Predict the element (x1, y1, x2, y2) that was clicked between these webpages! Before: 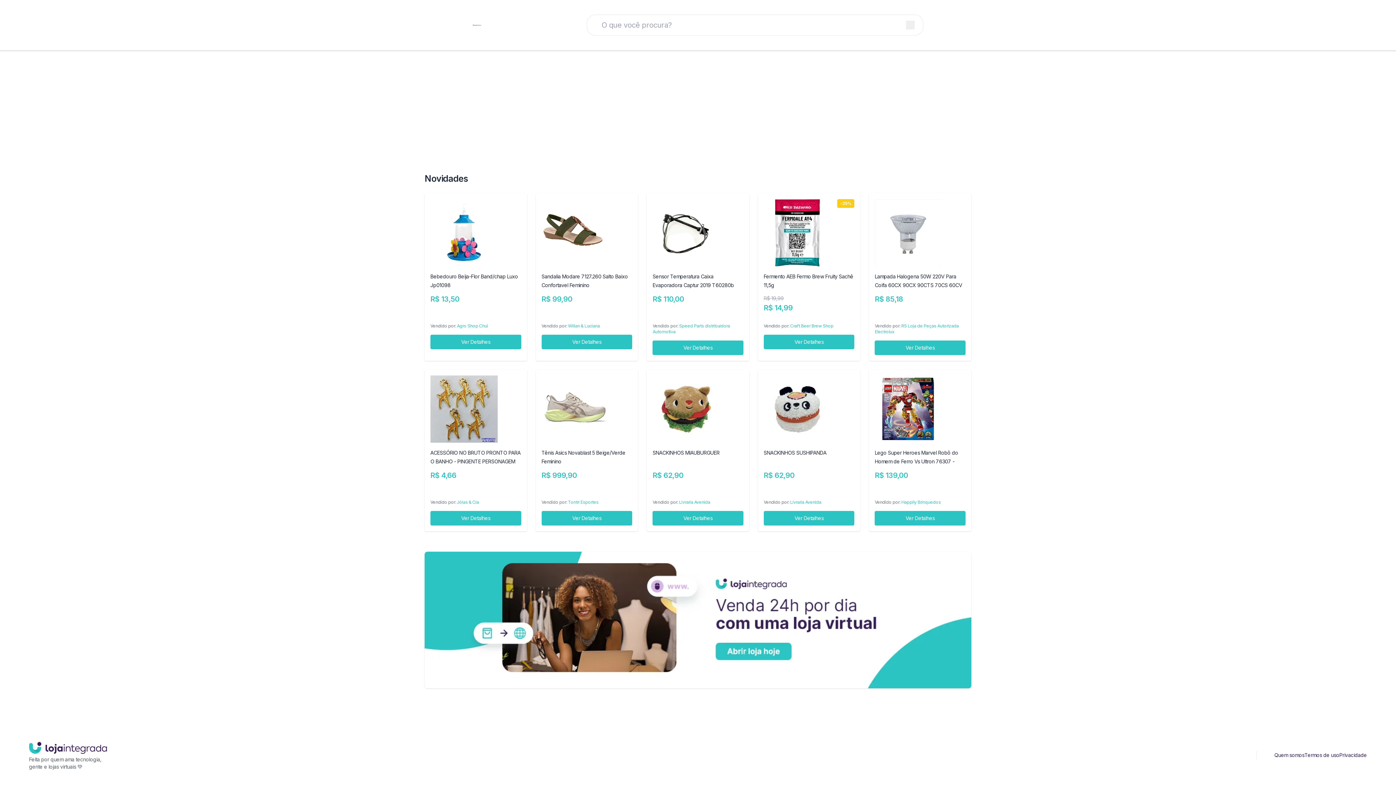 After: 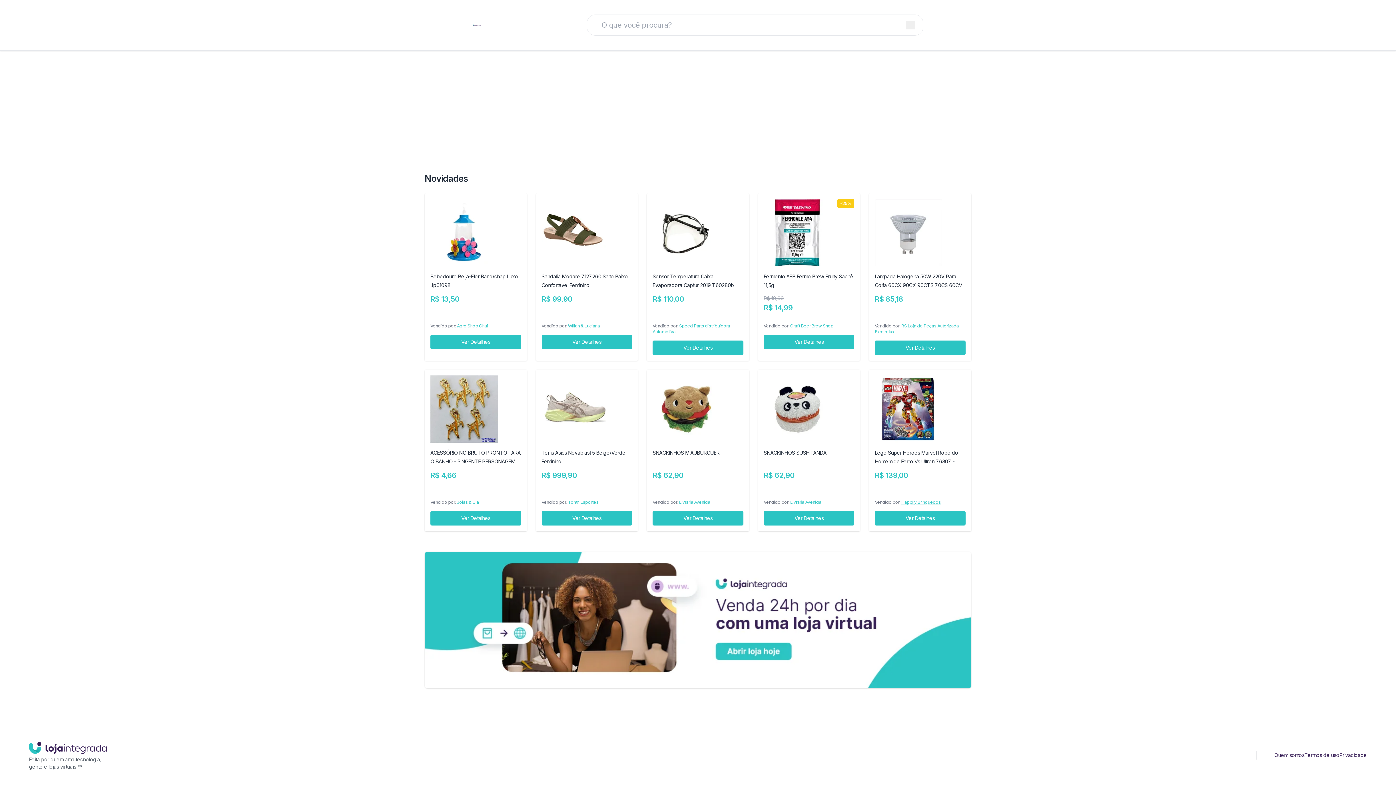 Action: label: Happily Brinquedos bbox: (901, 499, 941, 505)